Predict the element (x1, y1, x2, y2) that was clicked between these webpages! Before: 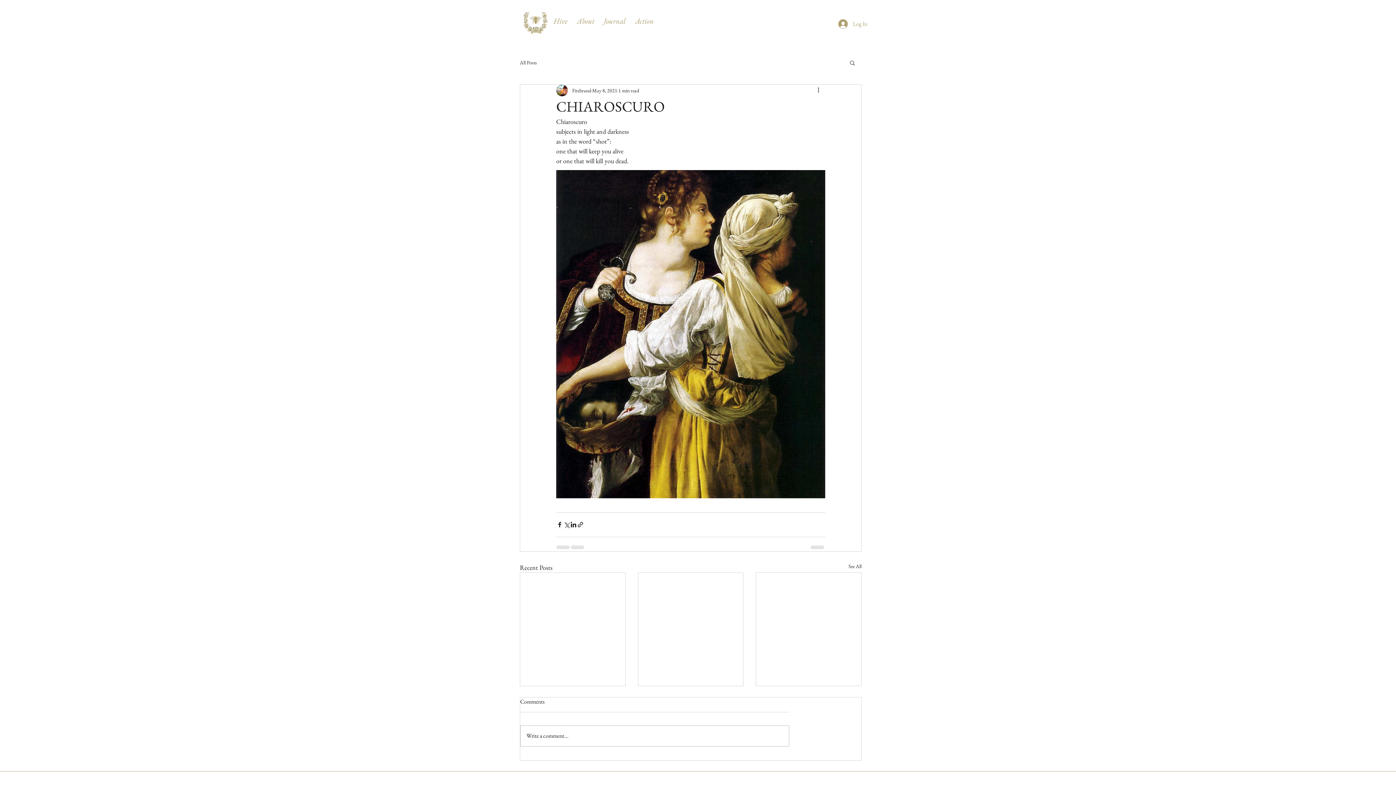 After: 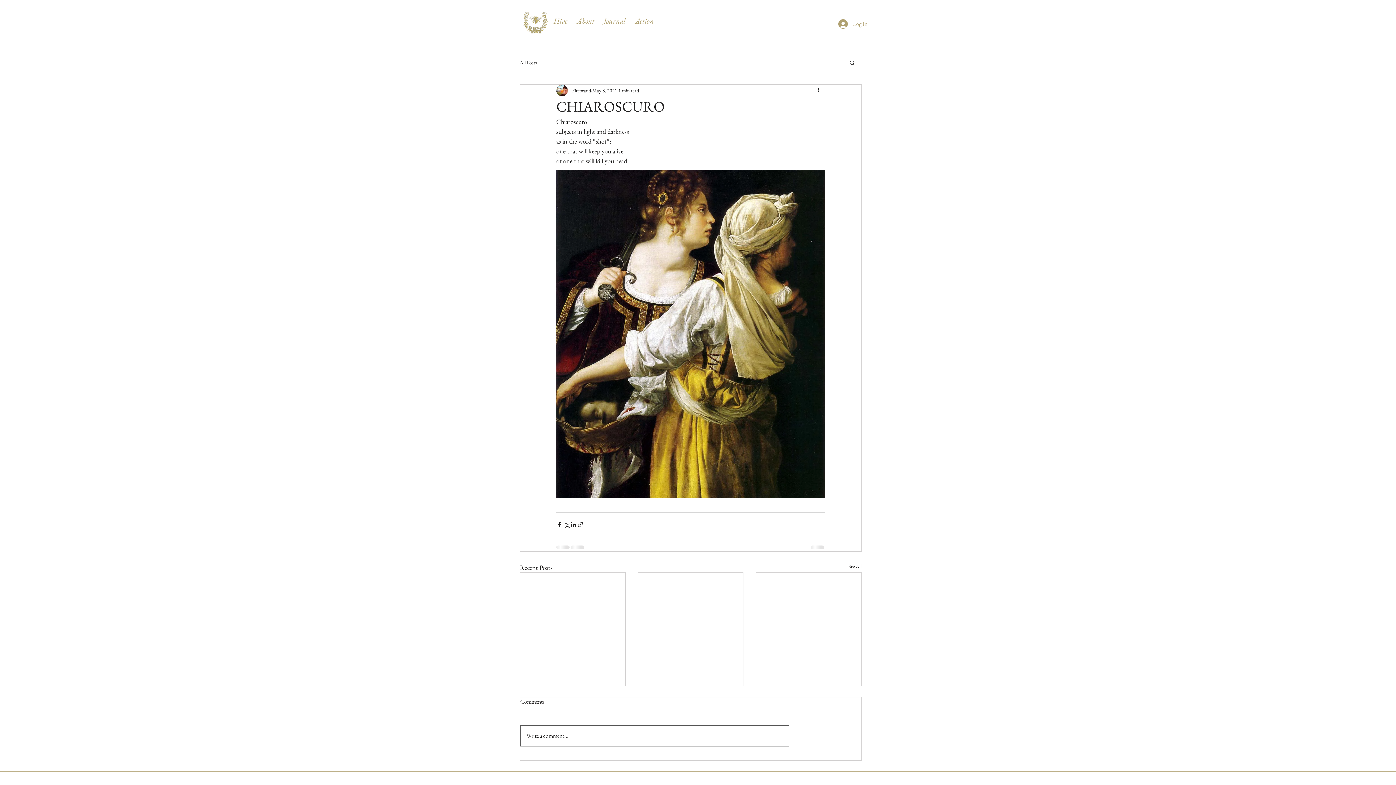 Action: bbox: (520, 726, 789, 746) label: Write a comment...